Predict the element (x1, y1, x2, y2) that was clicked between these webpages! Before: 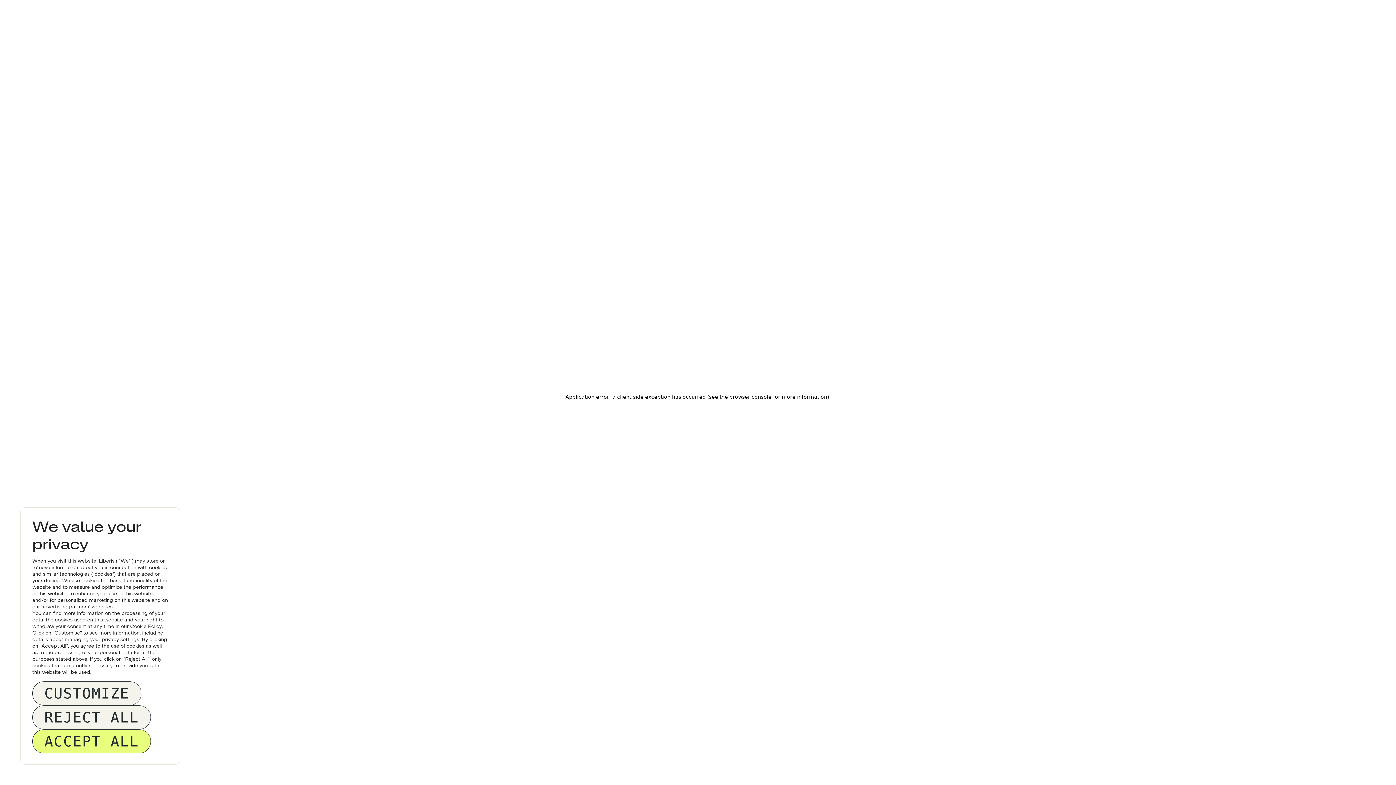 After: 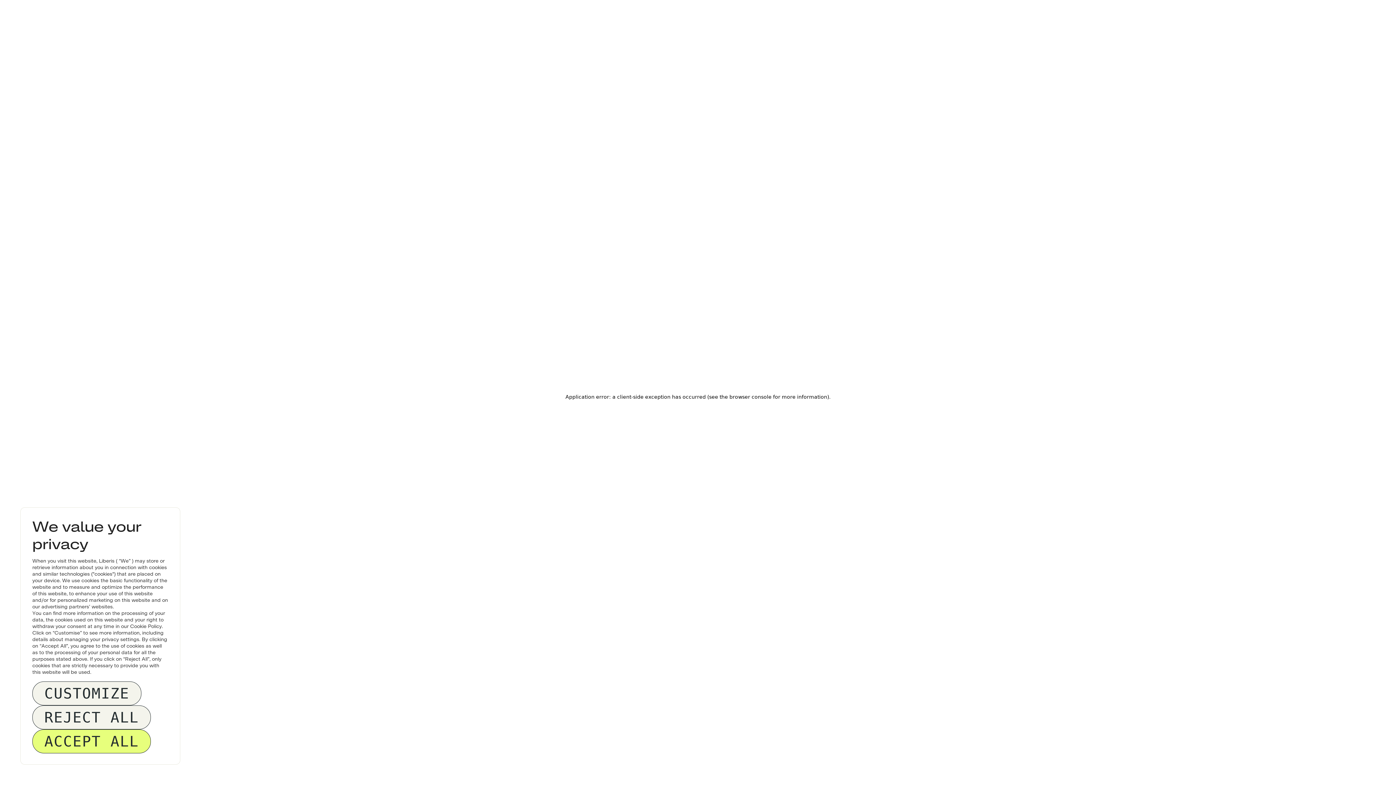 Action: bbox: (130, 623, 161, 629) label: Cookie Policy